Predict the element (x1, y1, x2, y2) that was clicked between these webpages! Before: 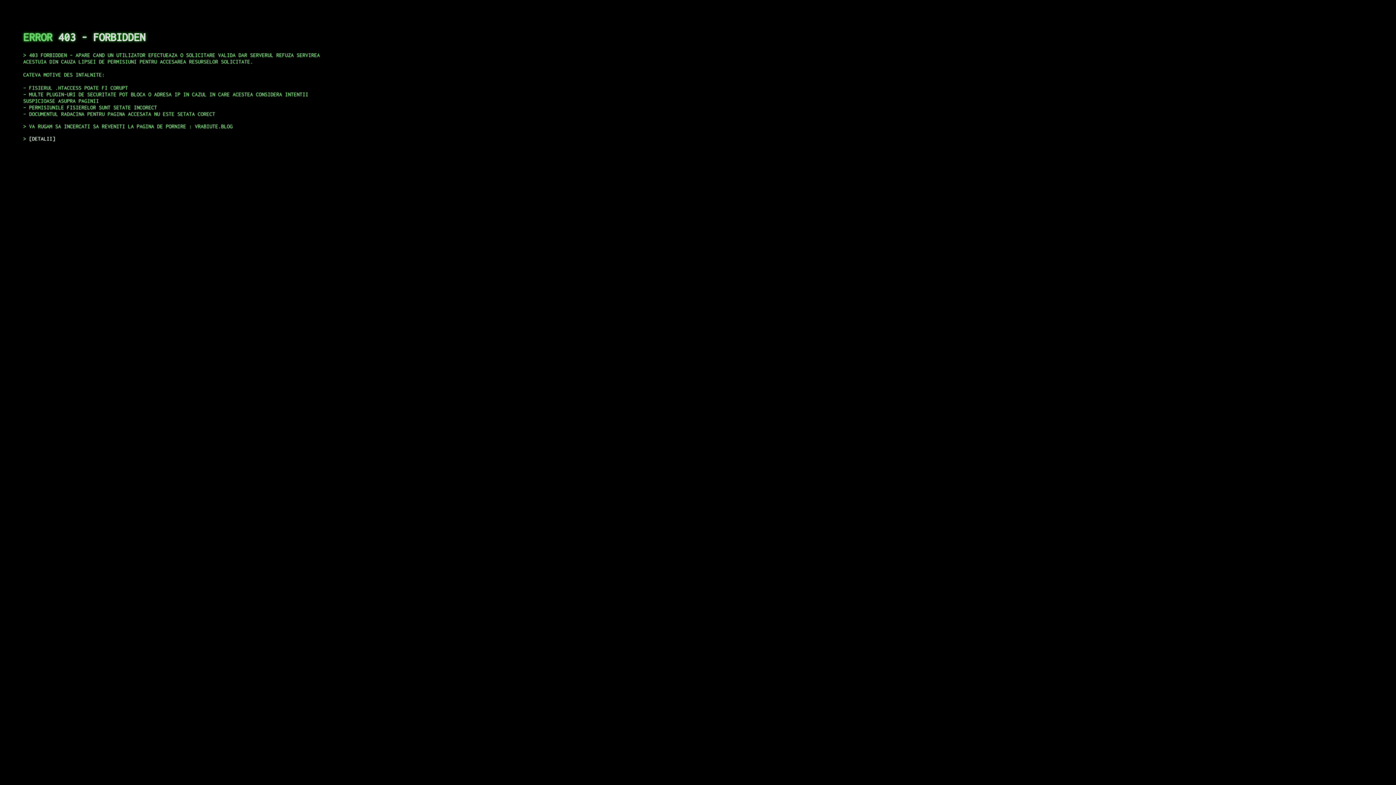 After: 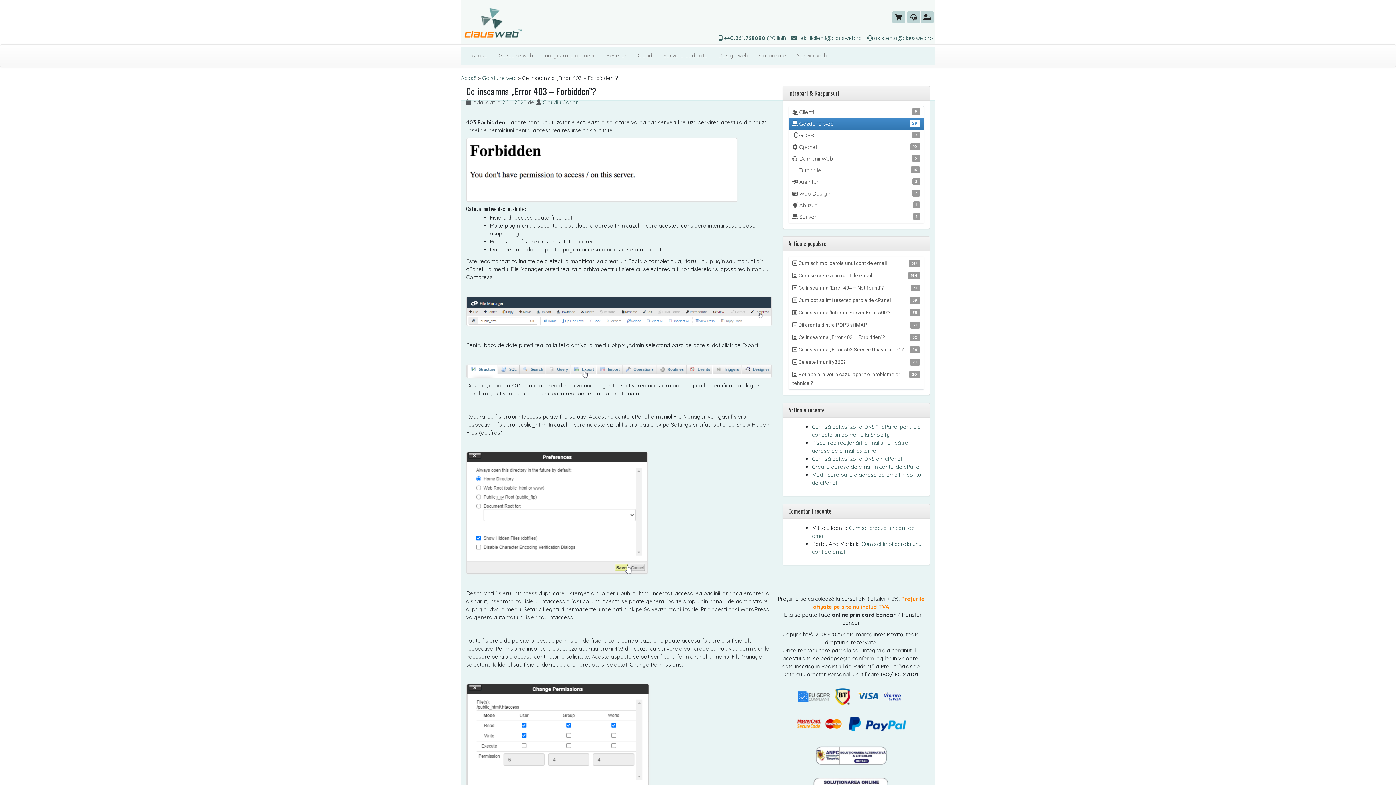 Action: label: DETALII bbox: (29, 135, 55, 141)